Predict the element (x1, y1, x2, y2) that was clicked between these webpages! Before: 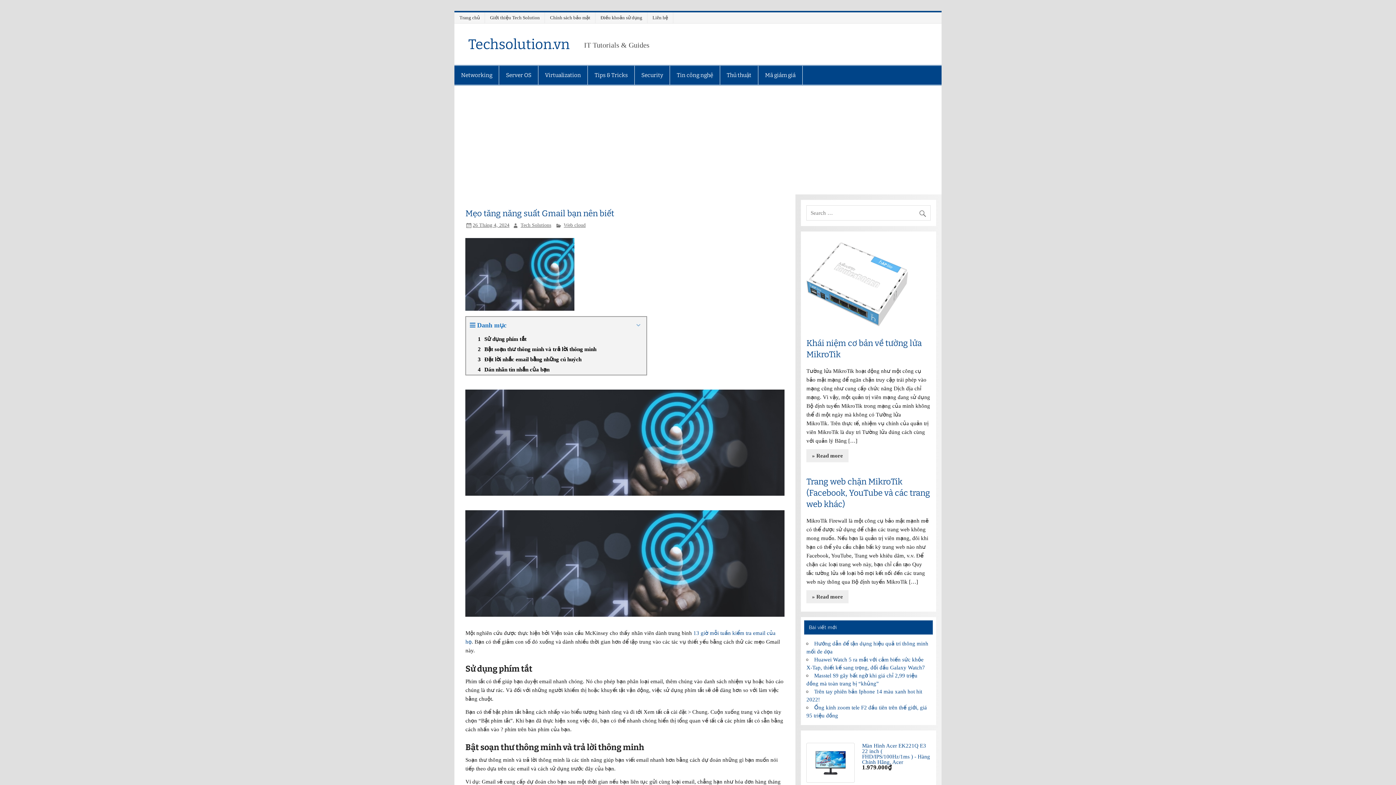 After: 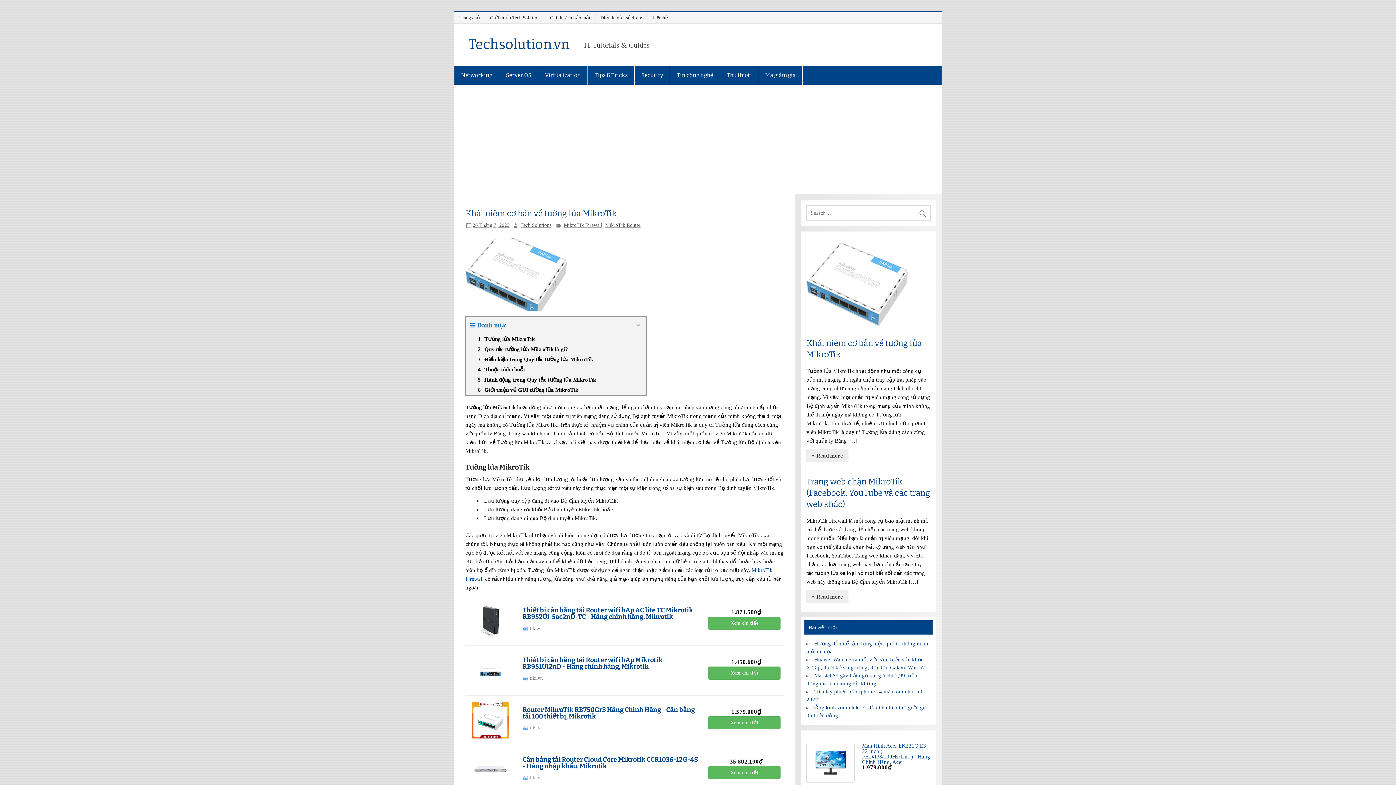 Action: bbox: (806, 329, 908, 335)